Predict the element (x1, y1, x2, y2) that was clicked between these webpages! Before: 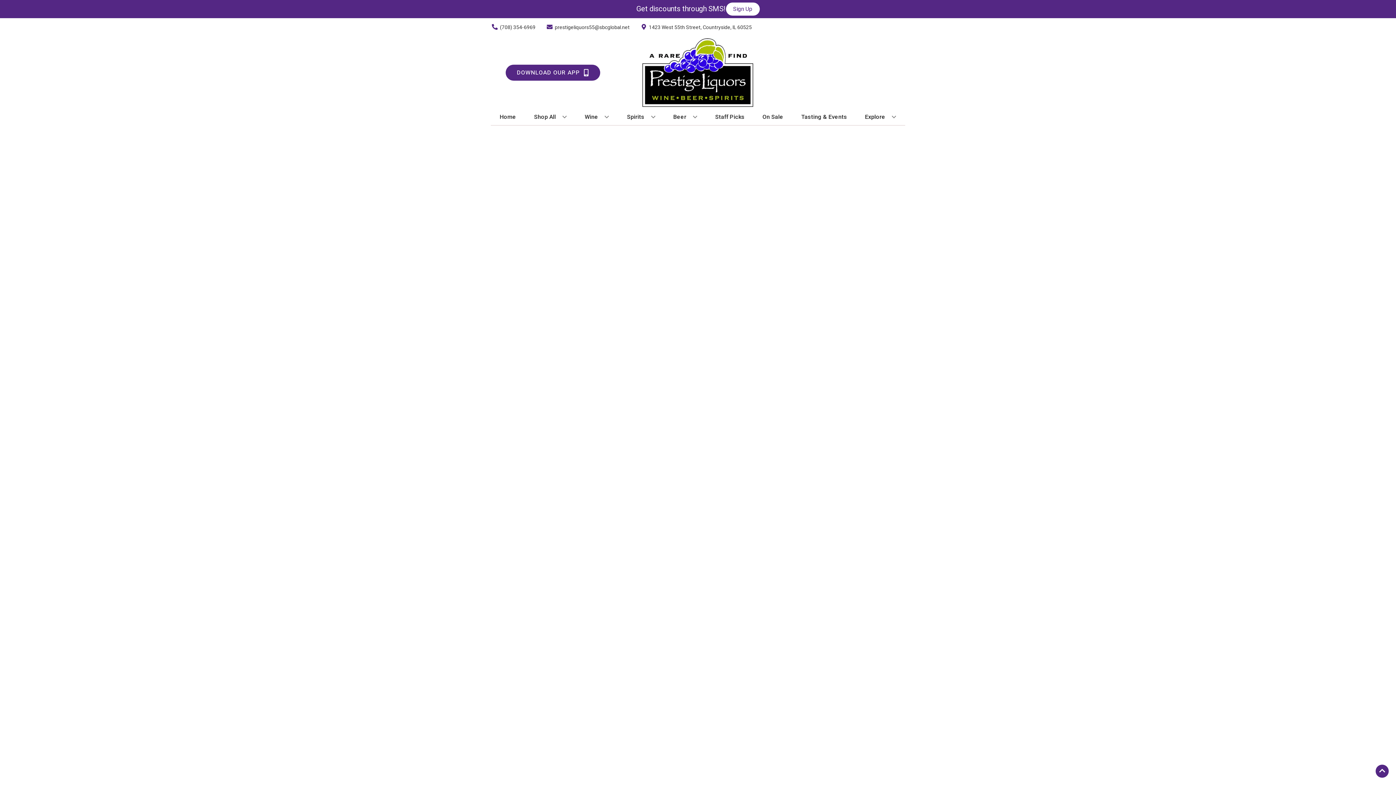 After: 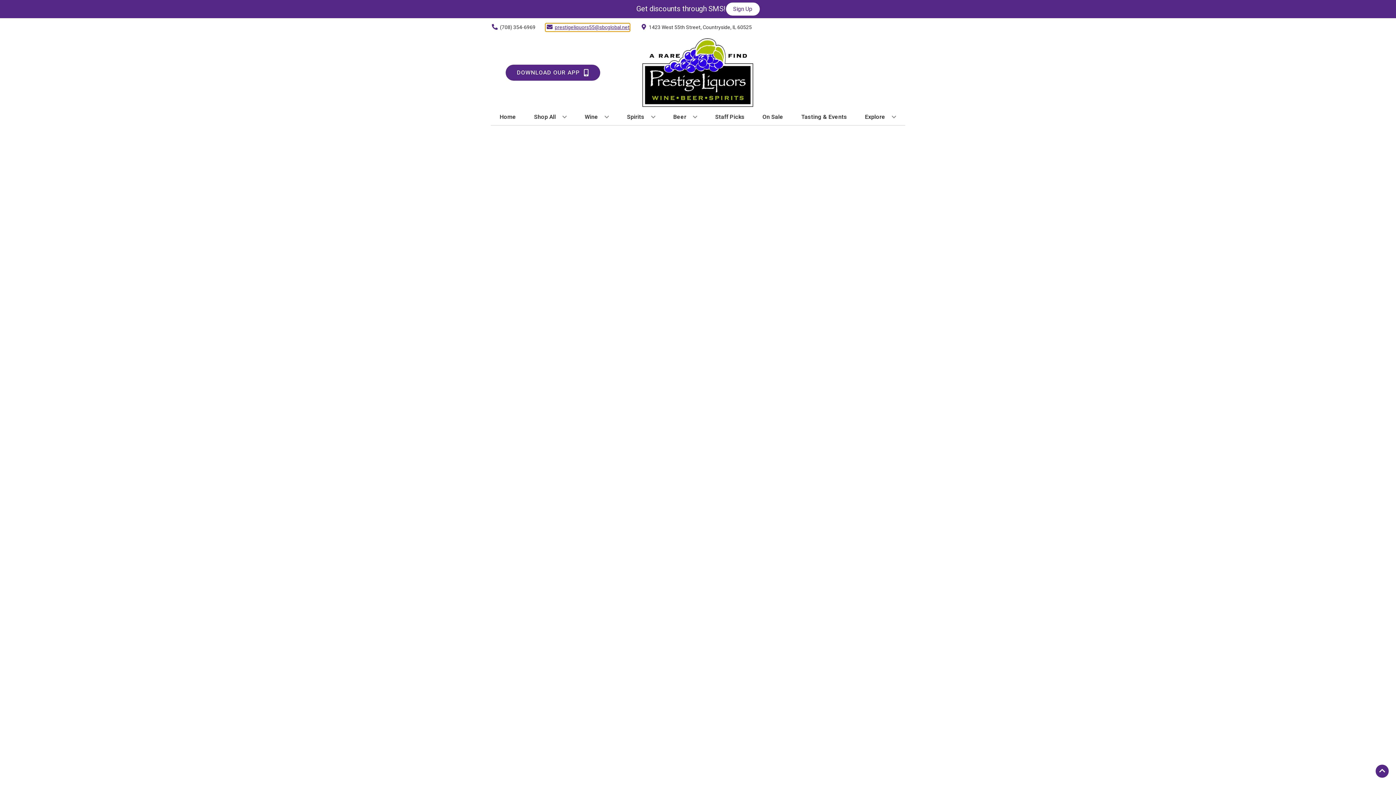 Action: label: Store Email address is prestigeliquors55@sbcglobal.net Clicking will open a link in a new tab bbox: (545, 23, 629, 31)